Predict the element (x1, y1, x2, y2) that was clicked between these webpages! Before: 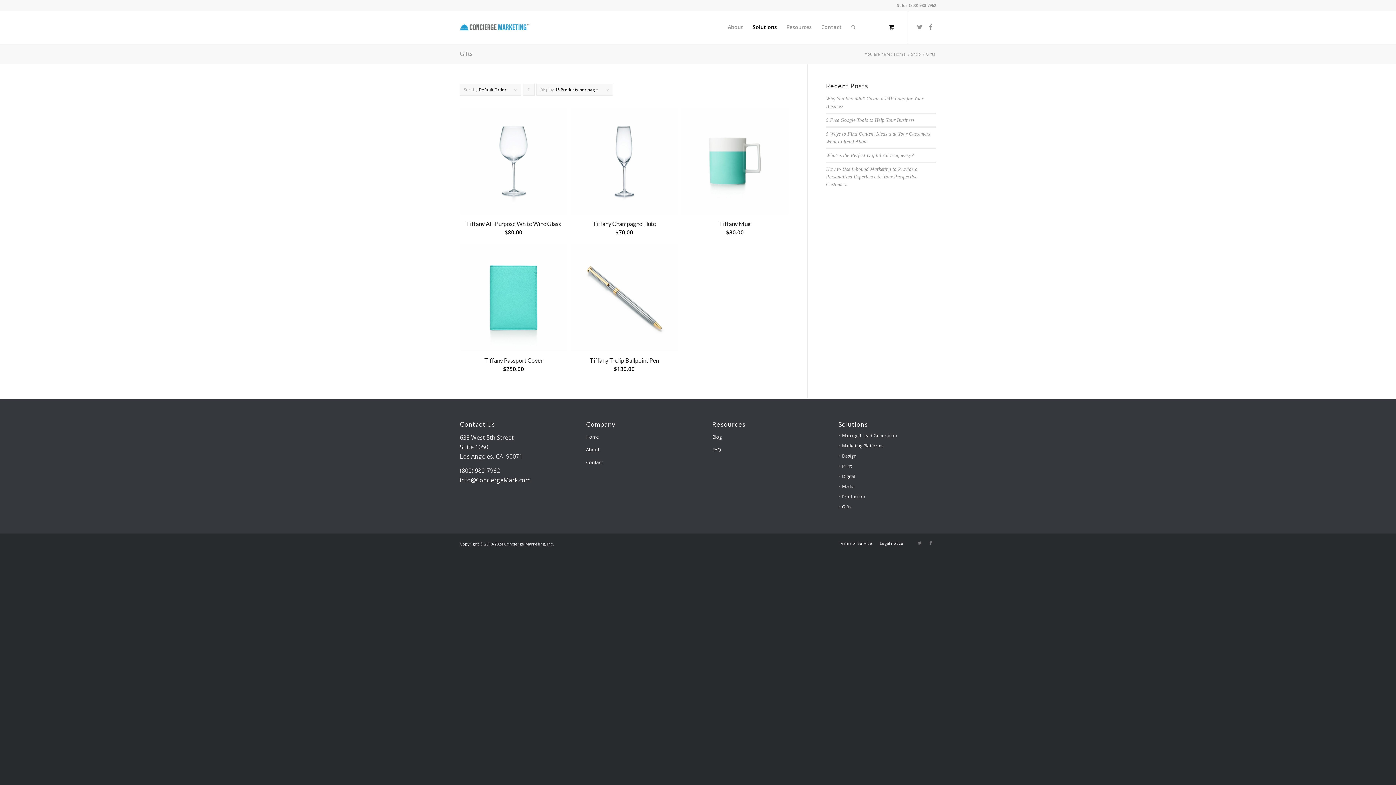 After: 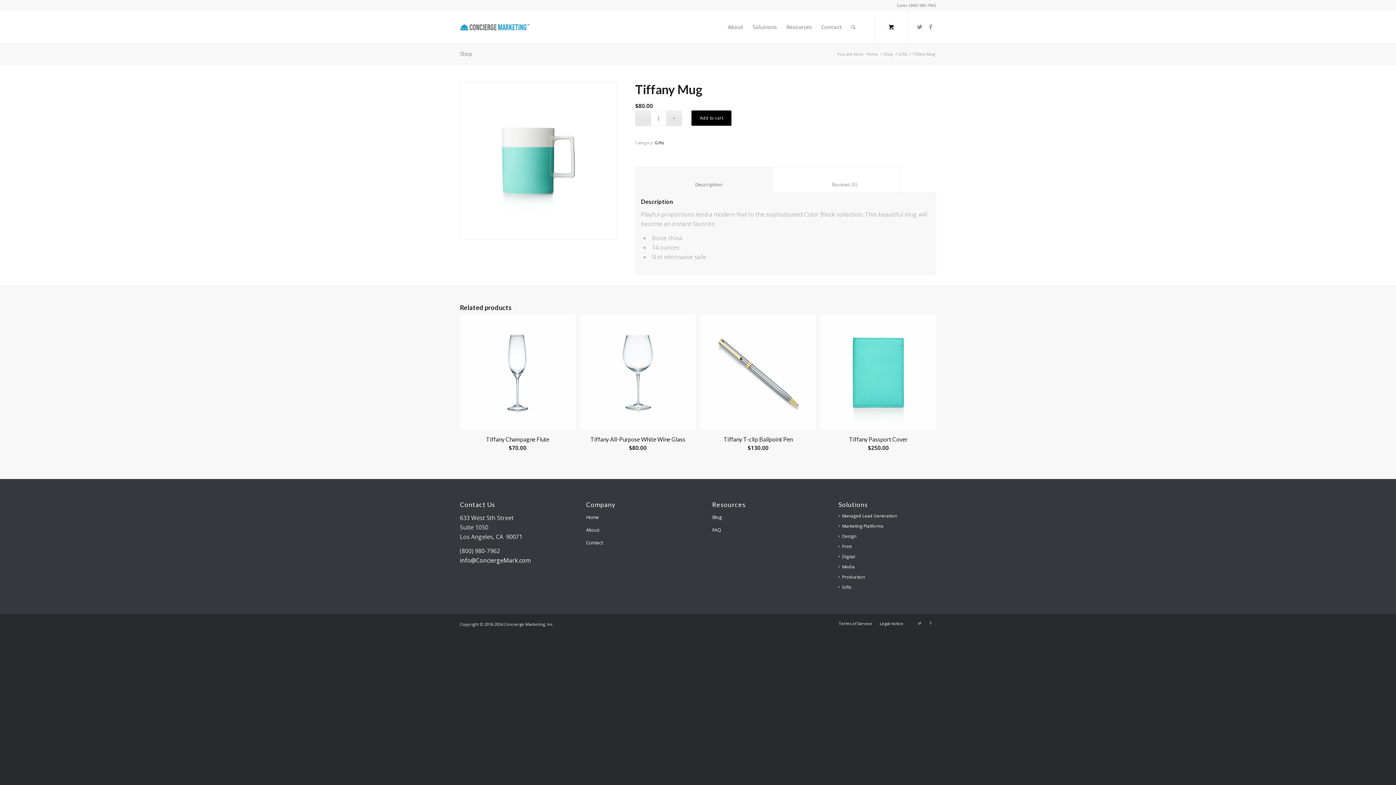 Action: label: Tiffany Mug
$80.00 bbox: (681, 107, 788, 240)